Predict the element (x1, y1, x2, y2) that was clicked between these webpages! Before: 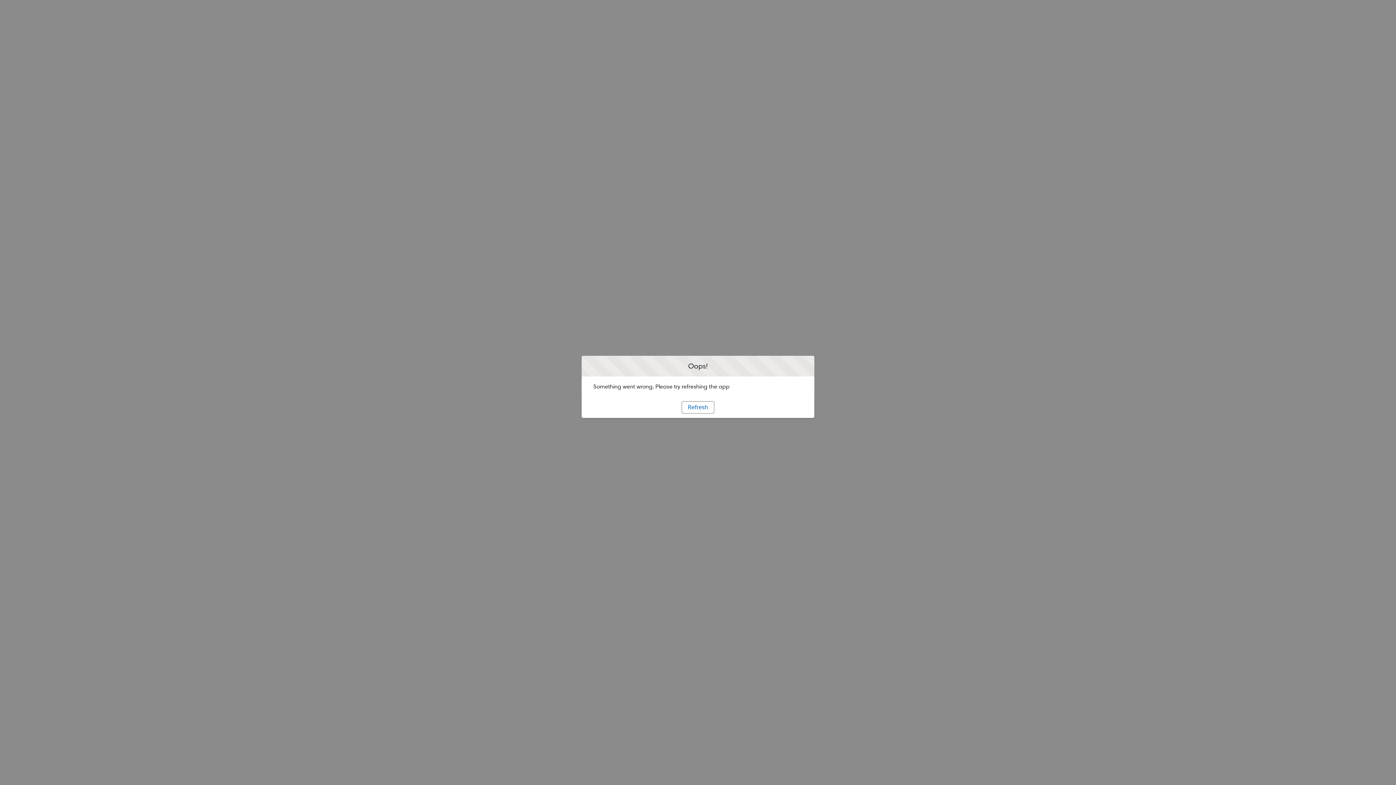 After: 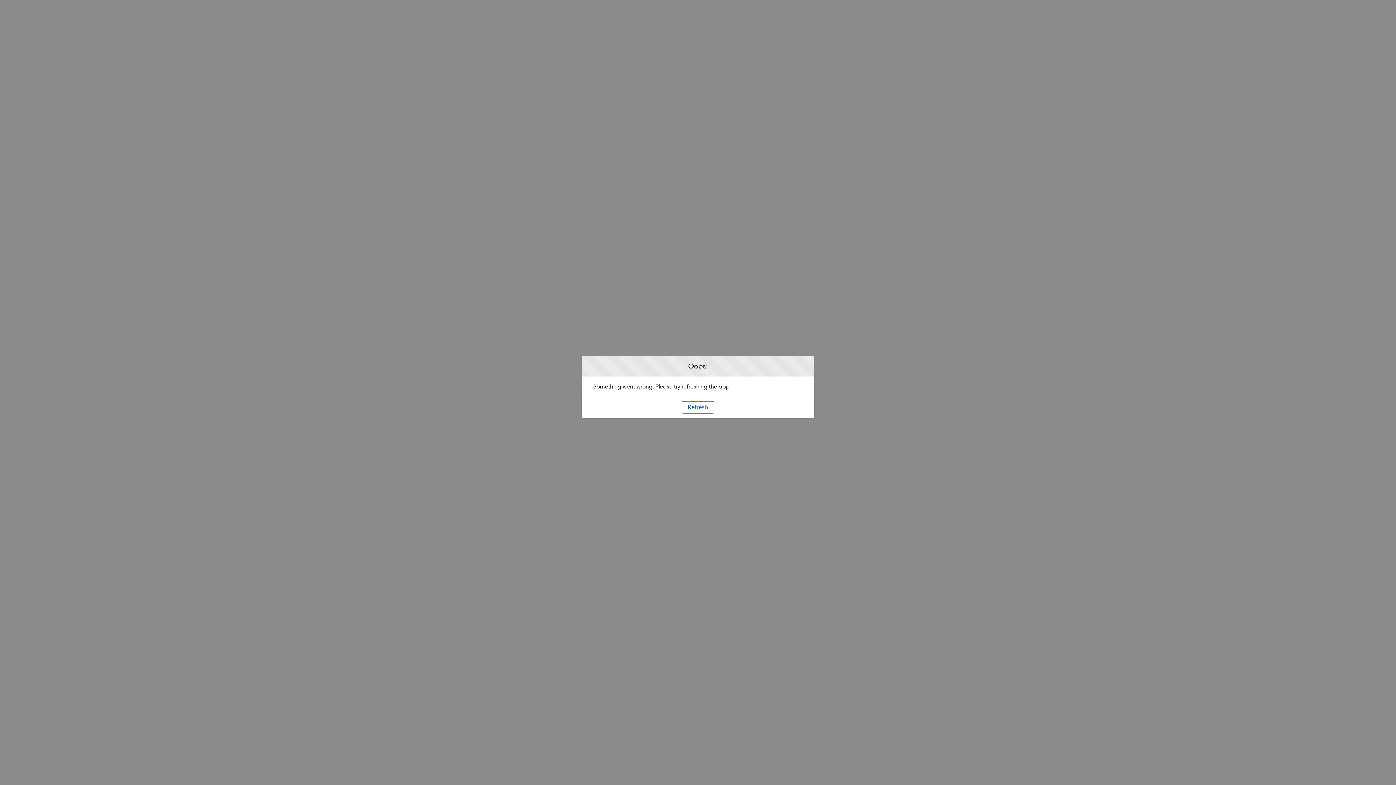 Action: label: Refresh bbox: (681, 401, 714, 413)